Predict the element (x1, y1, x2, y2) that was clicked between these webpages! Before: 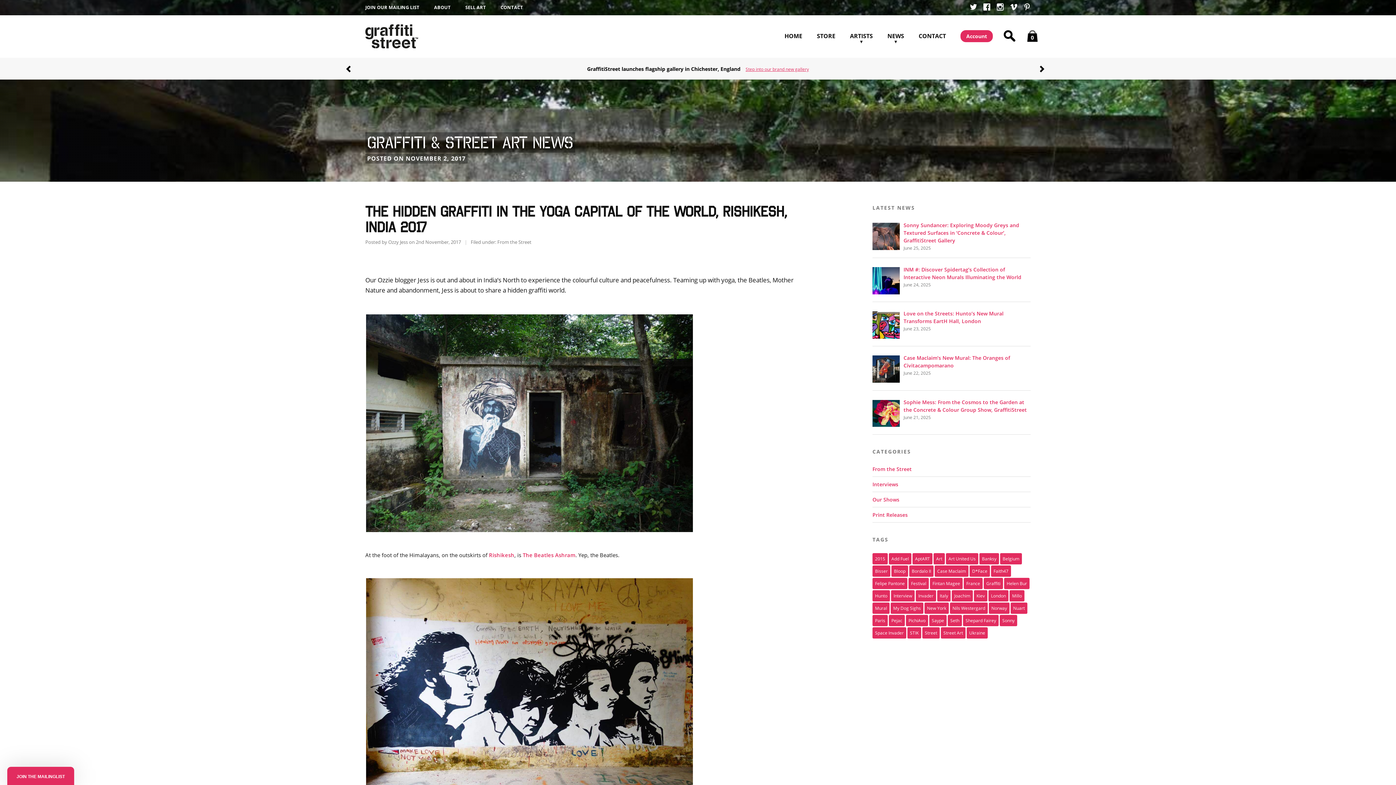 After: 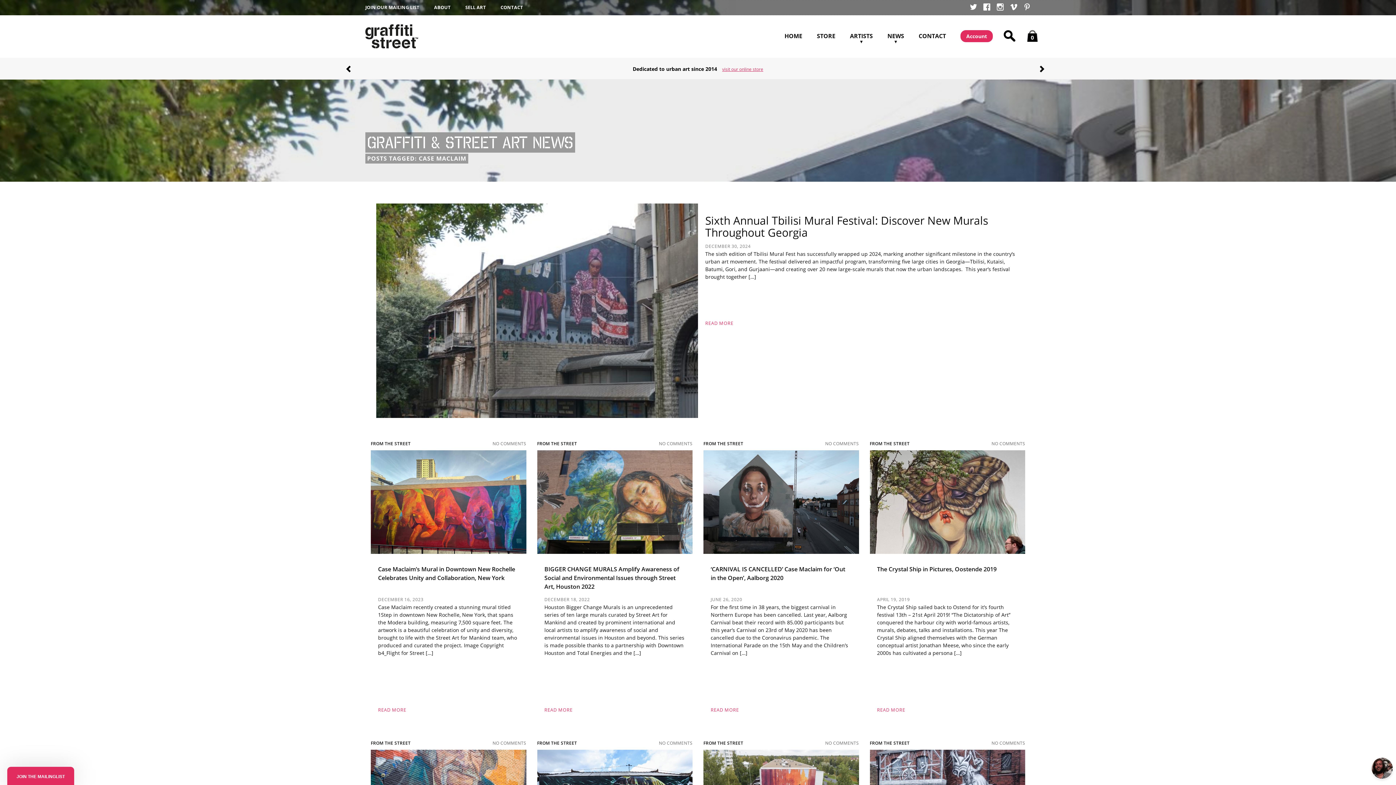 Action: bbox: (934, 565, 968, 577) label: Case Maclaim (14 items)